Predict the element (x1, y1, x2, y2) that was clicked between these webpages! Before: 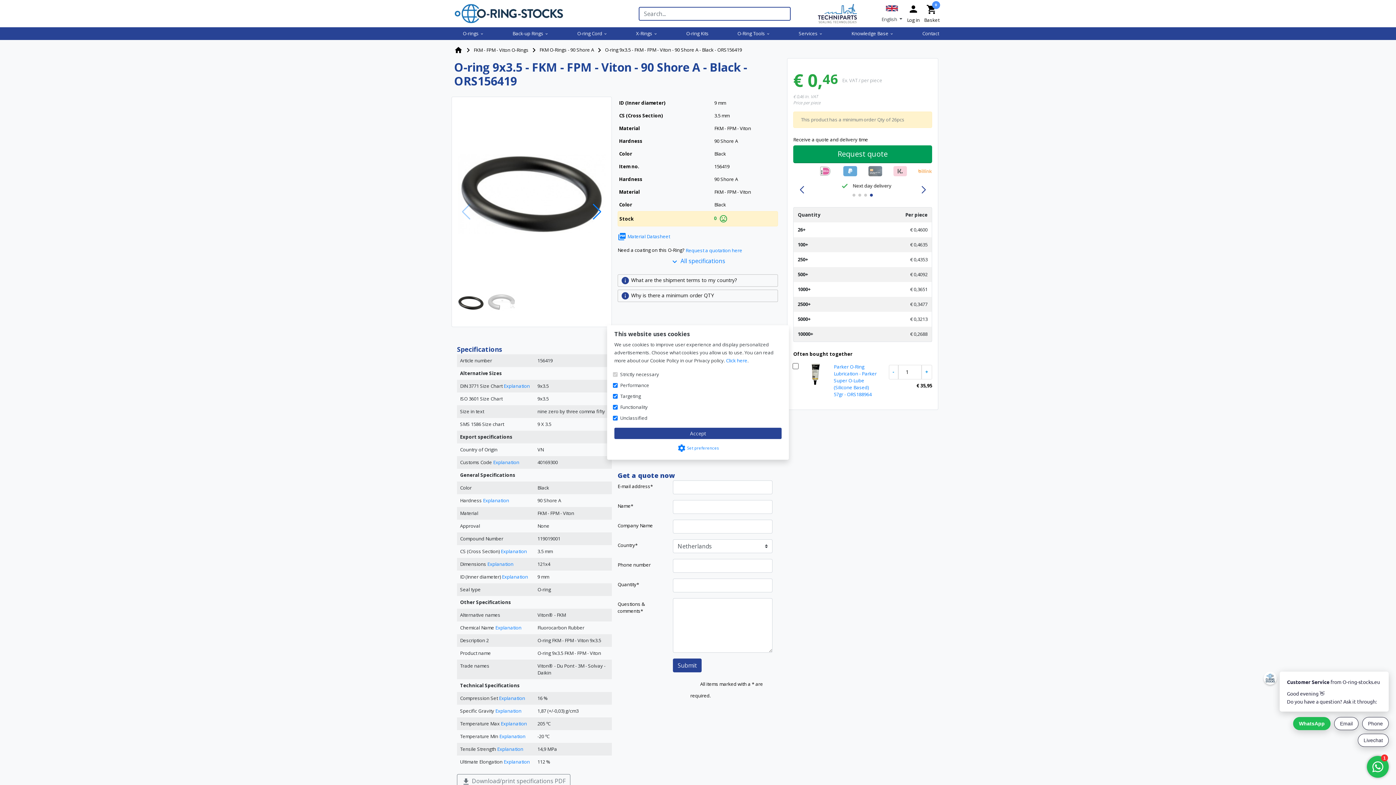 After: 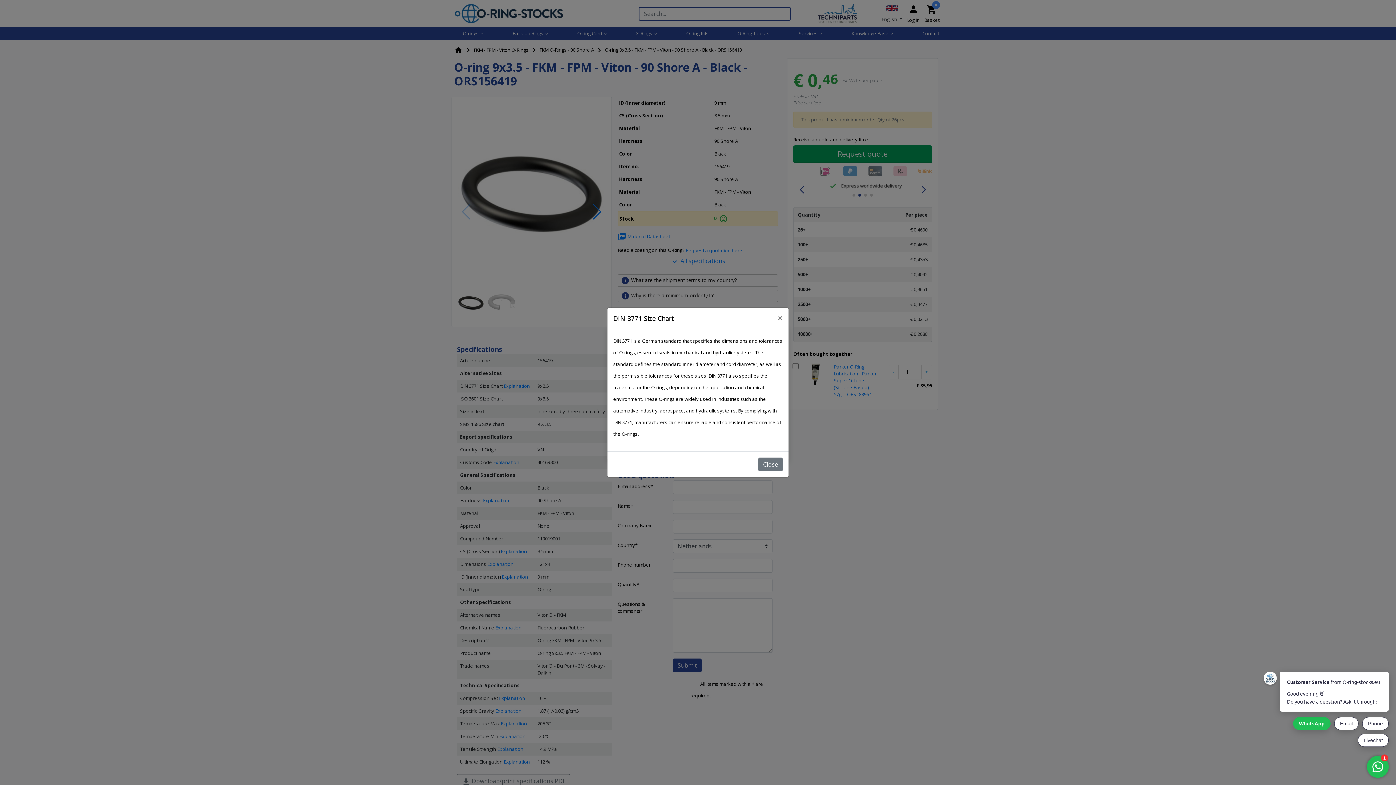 Action: bbox: (503, 382, 530, 389) label: Explanation